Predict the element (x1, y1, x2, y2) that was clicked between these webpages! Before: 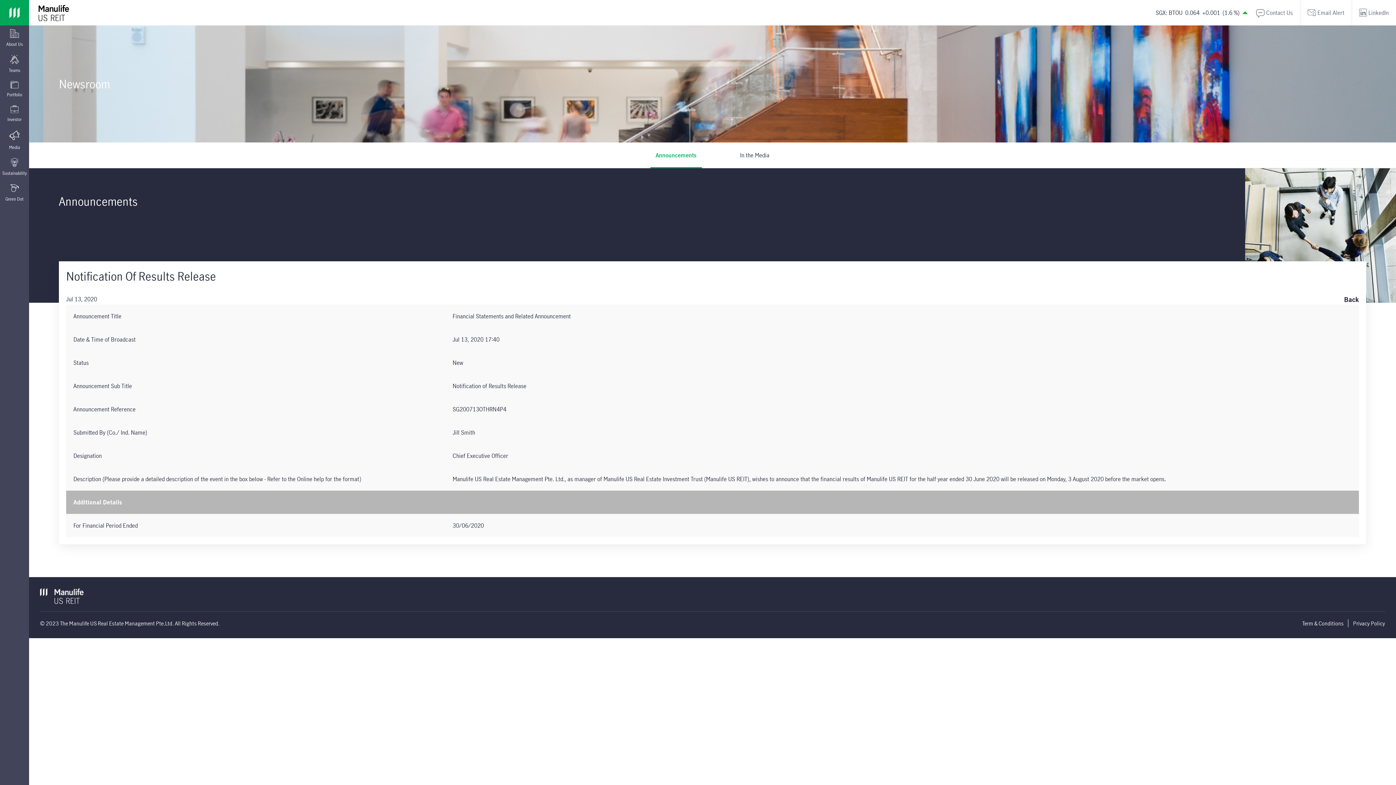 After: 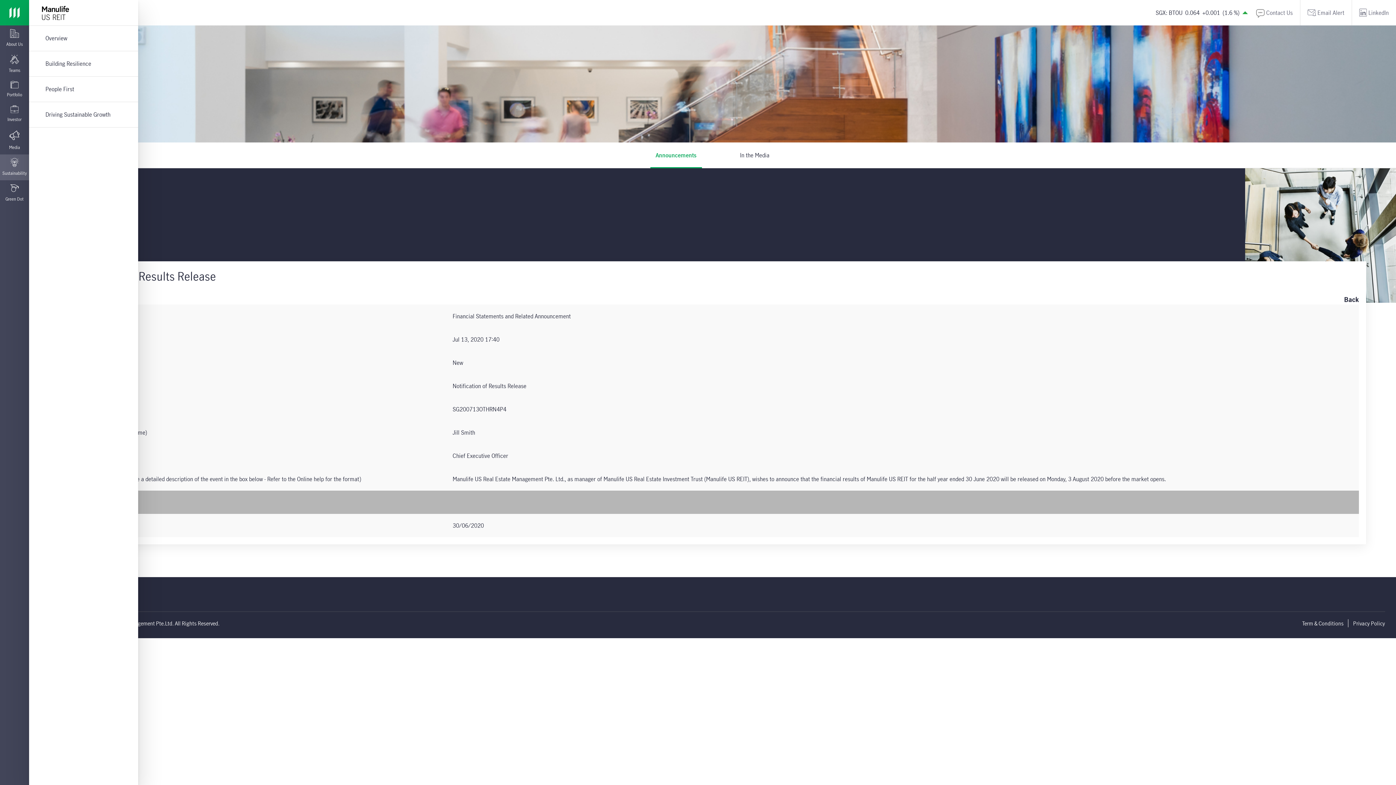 Action: label: Sustainability bbox: (0, 154, 29, 180)